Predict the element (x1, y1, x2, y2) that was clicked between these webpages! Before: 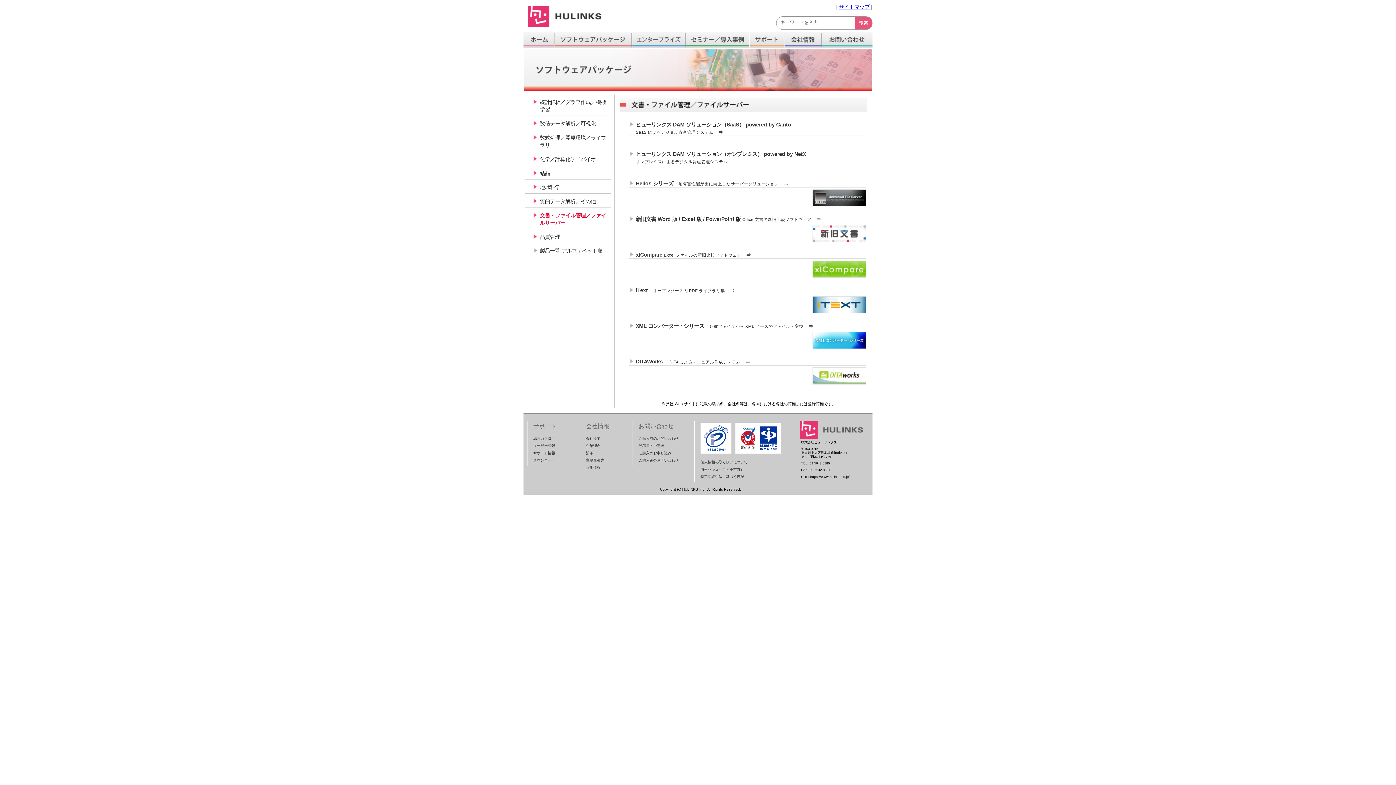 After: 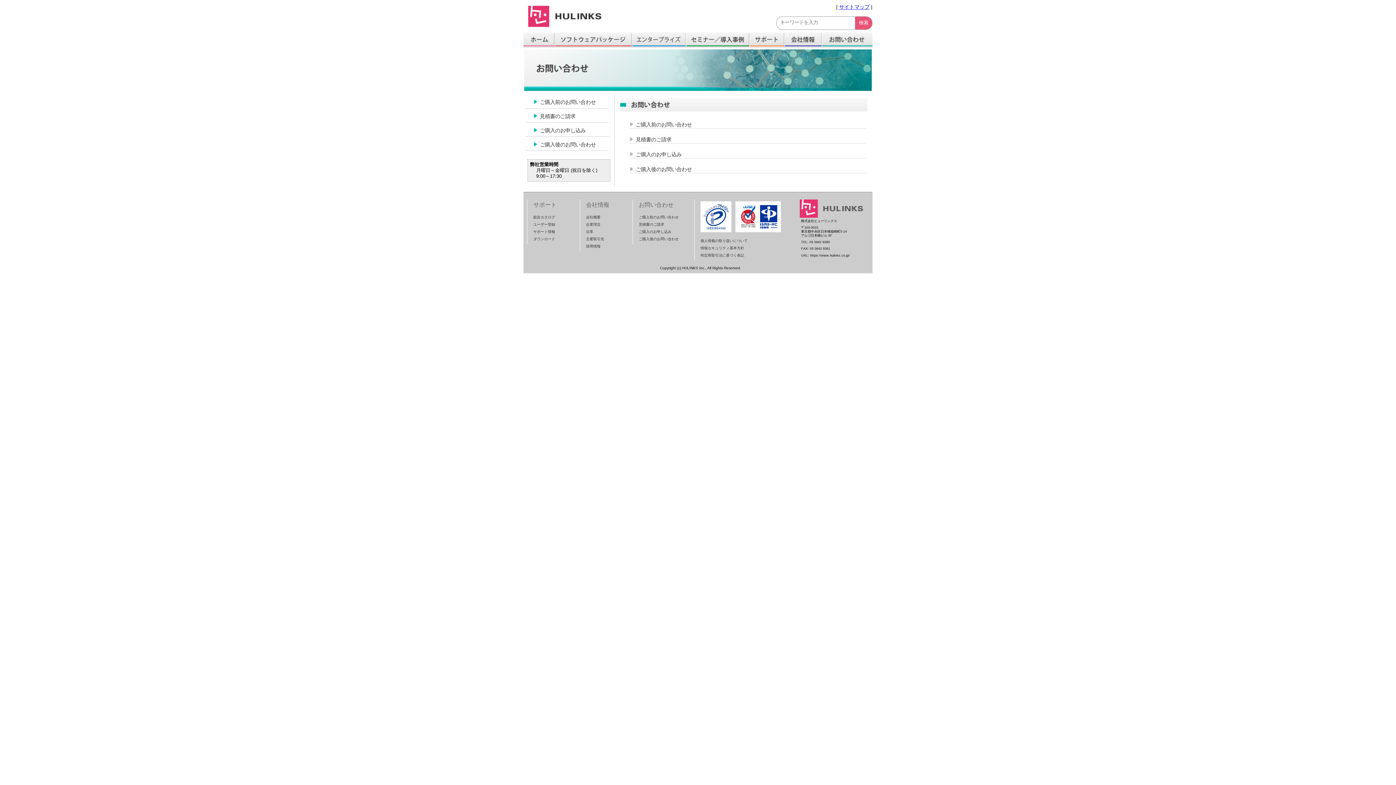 Action: label: お問い合わせ bbox: (633, 421, 687, 432)